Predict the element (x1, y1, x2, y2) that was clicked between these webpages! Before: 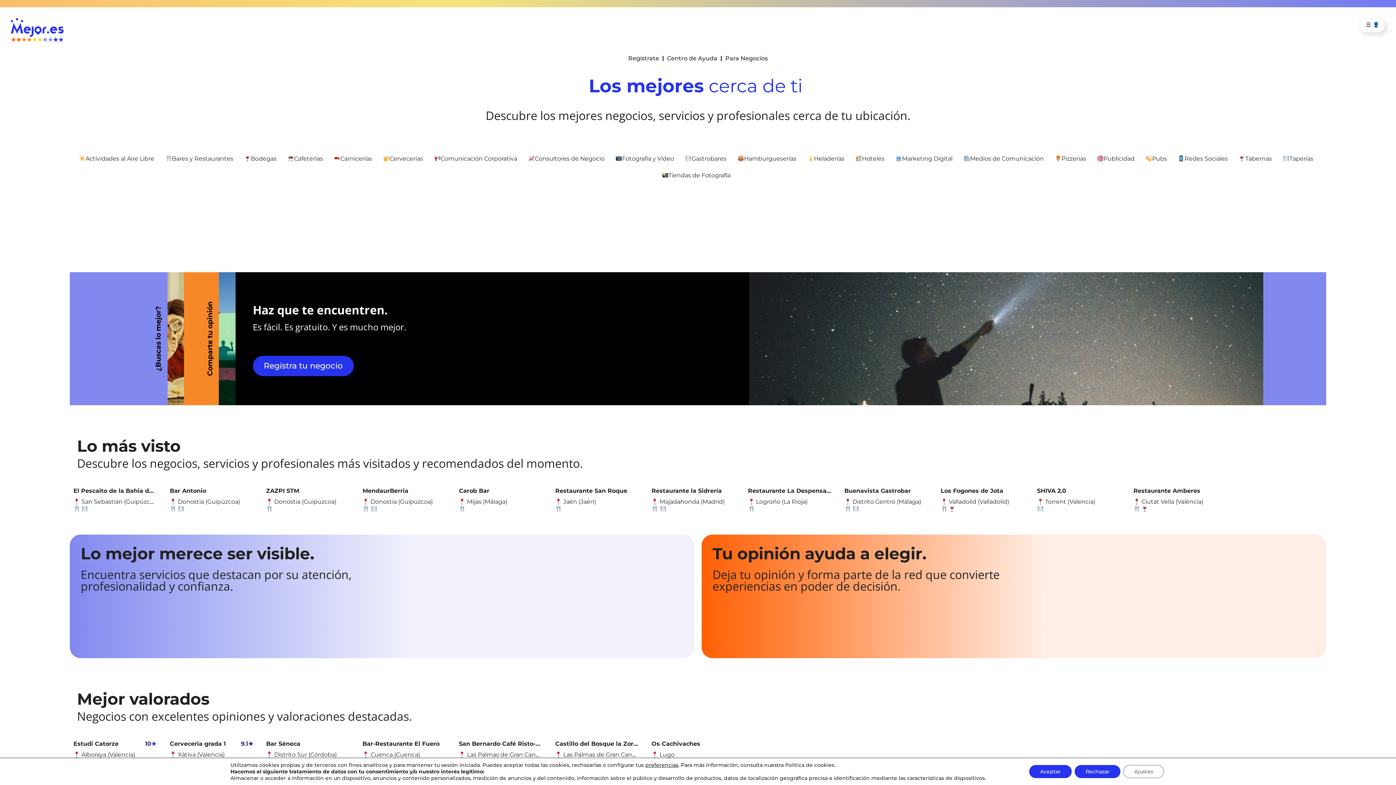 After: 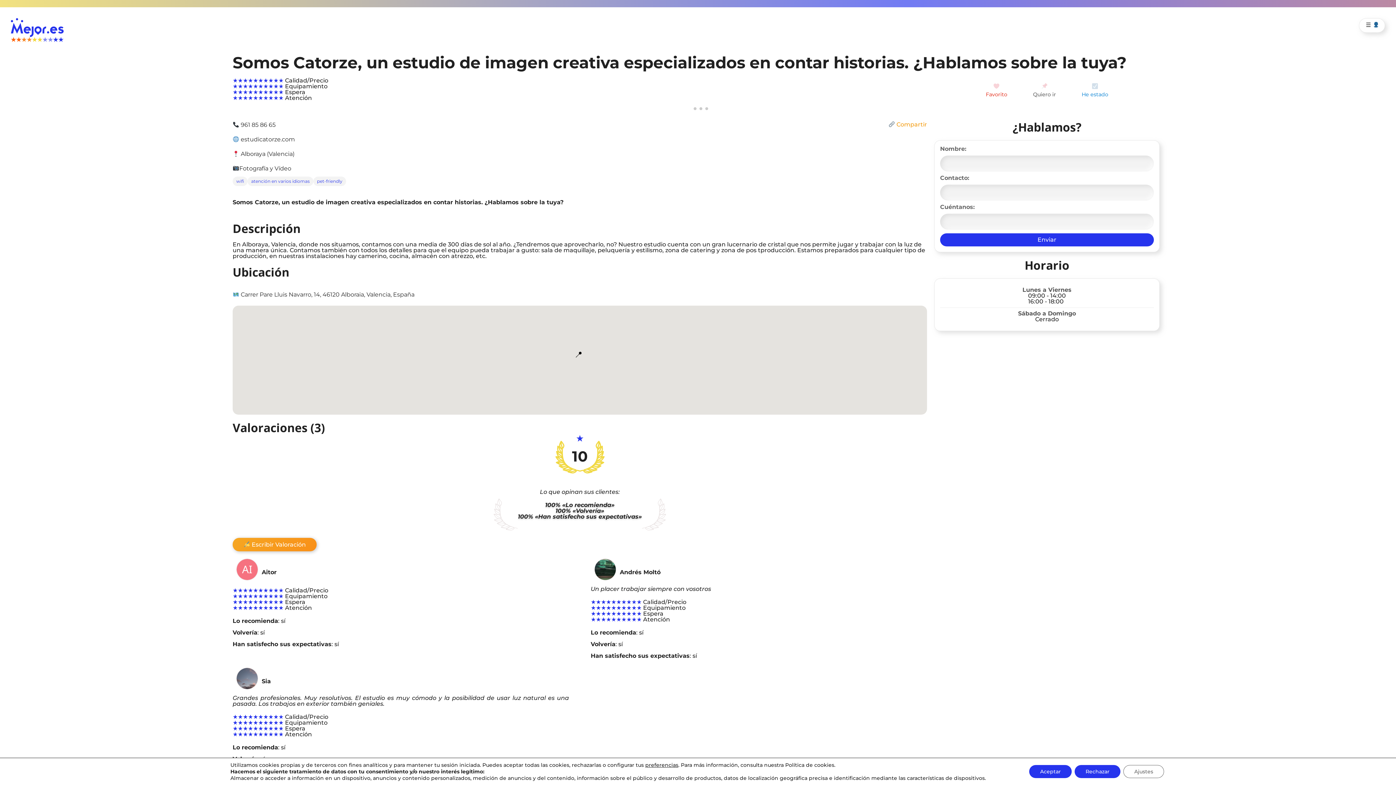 Action: label: Alboraya (Valencia) bbox: (81, 751, 135, 758)